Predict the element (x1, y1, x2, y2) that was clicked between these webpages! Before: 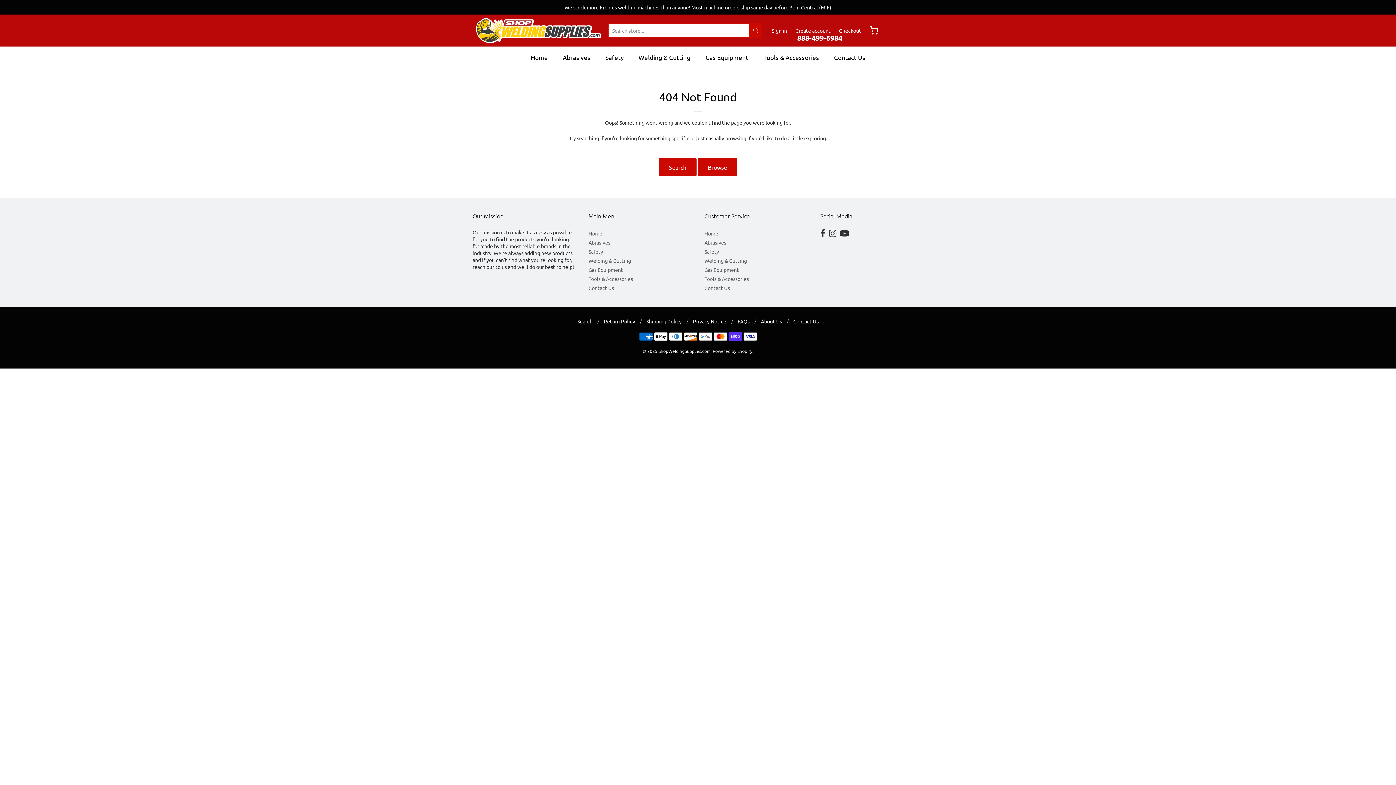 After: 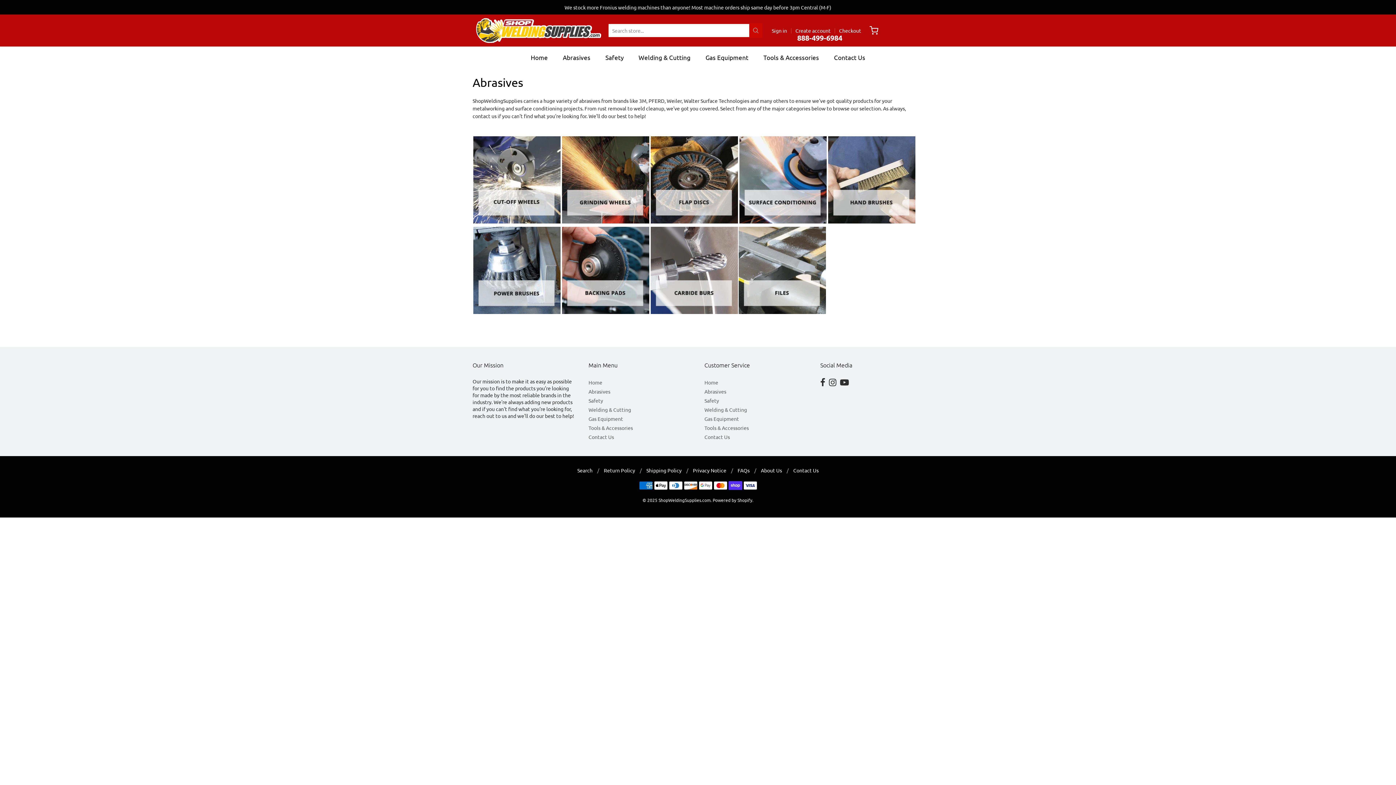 Action: label: Abrasives bbox: (588, 238, 691, 247)